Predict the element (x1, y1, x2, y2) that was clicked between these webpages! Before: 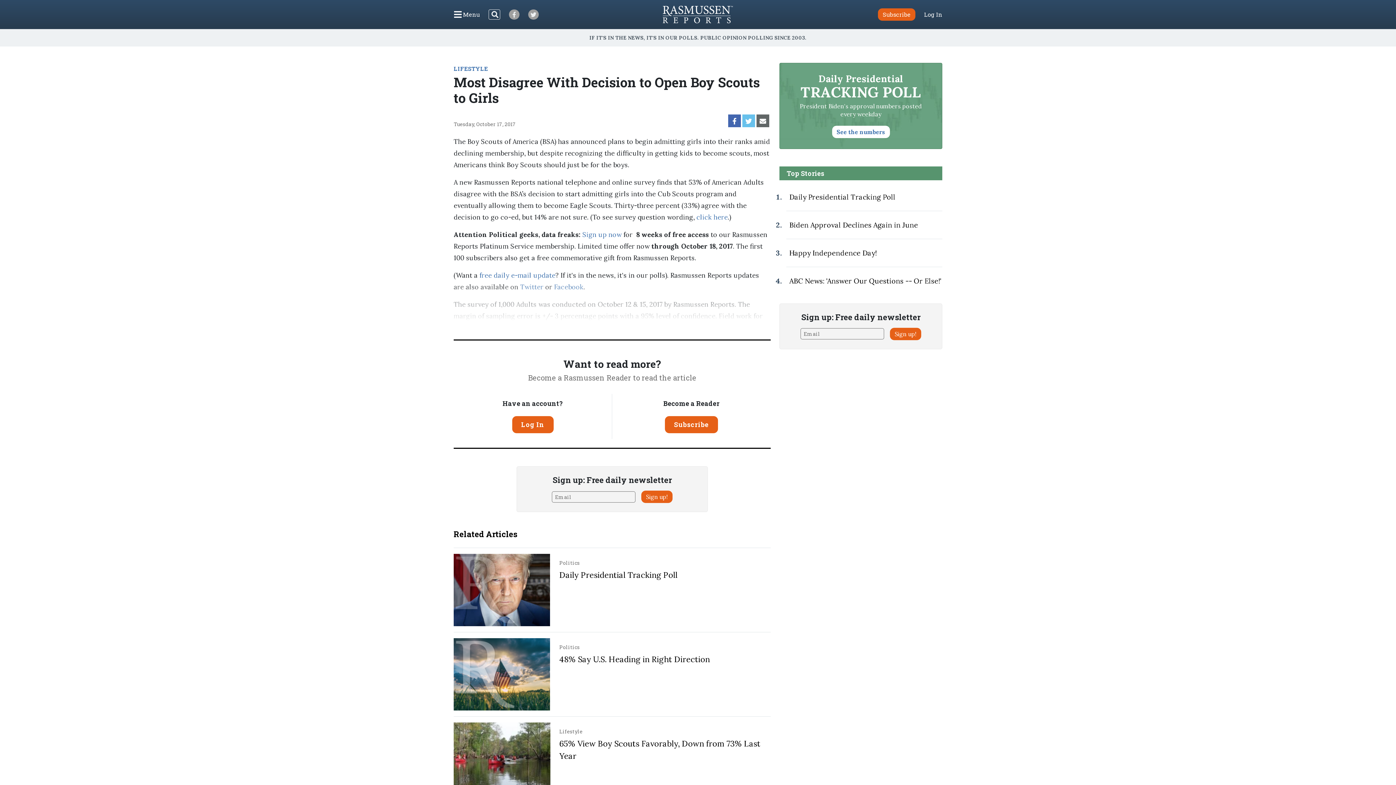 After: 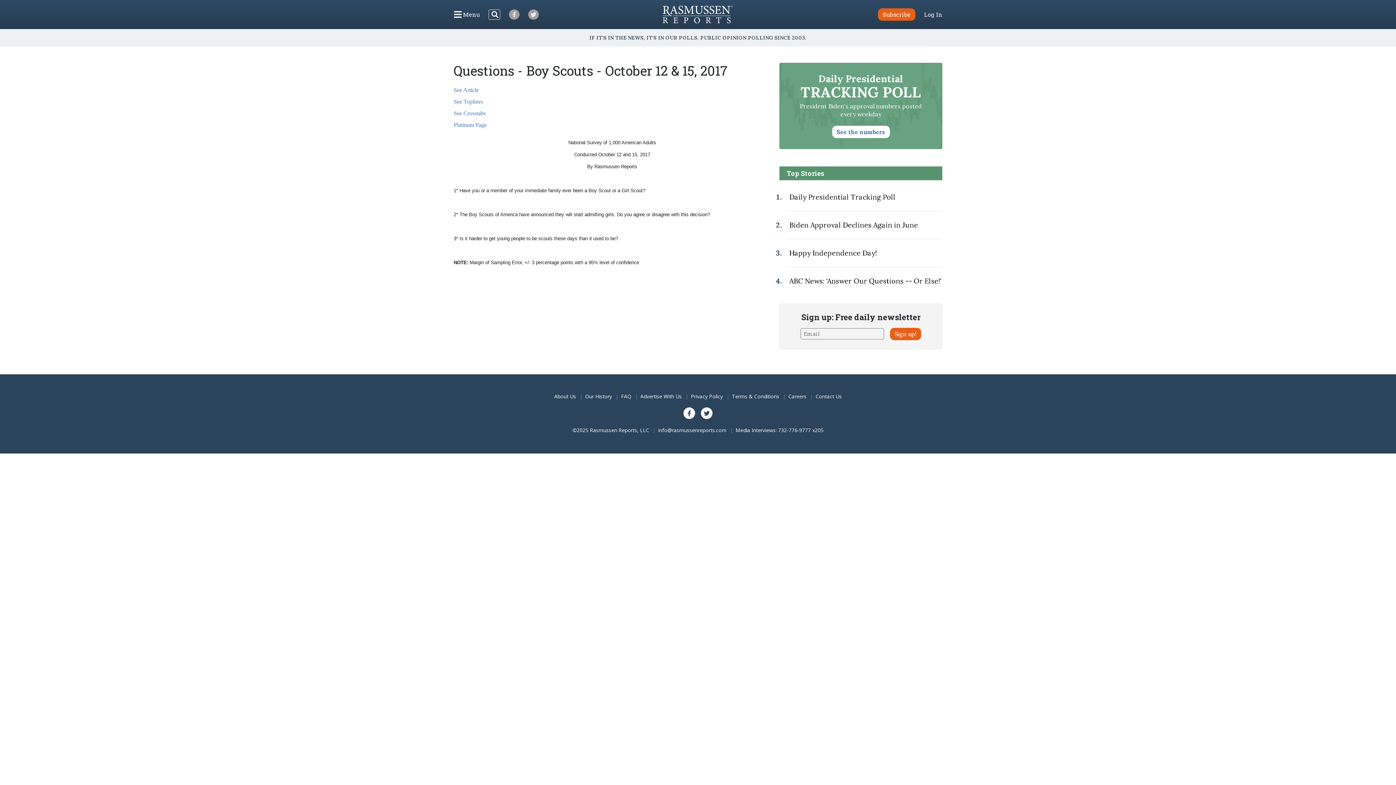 Action: label: click here bbox: (696, 213, 728, 221)